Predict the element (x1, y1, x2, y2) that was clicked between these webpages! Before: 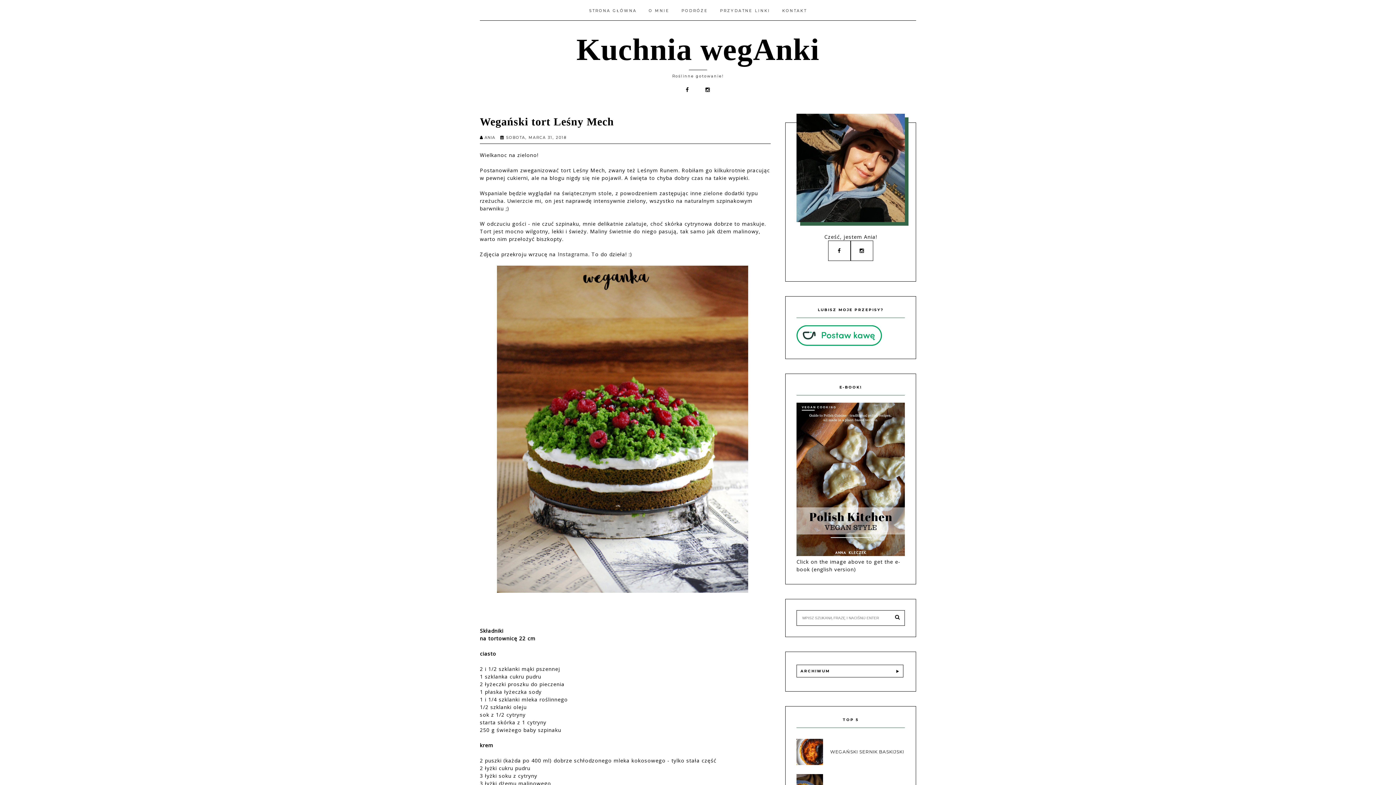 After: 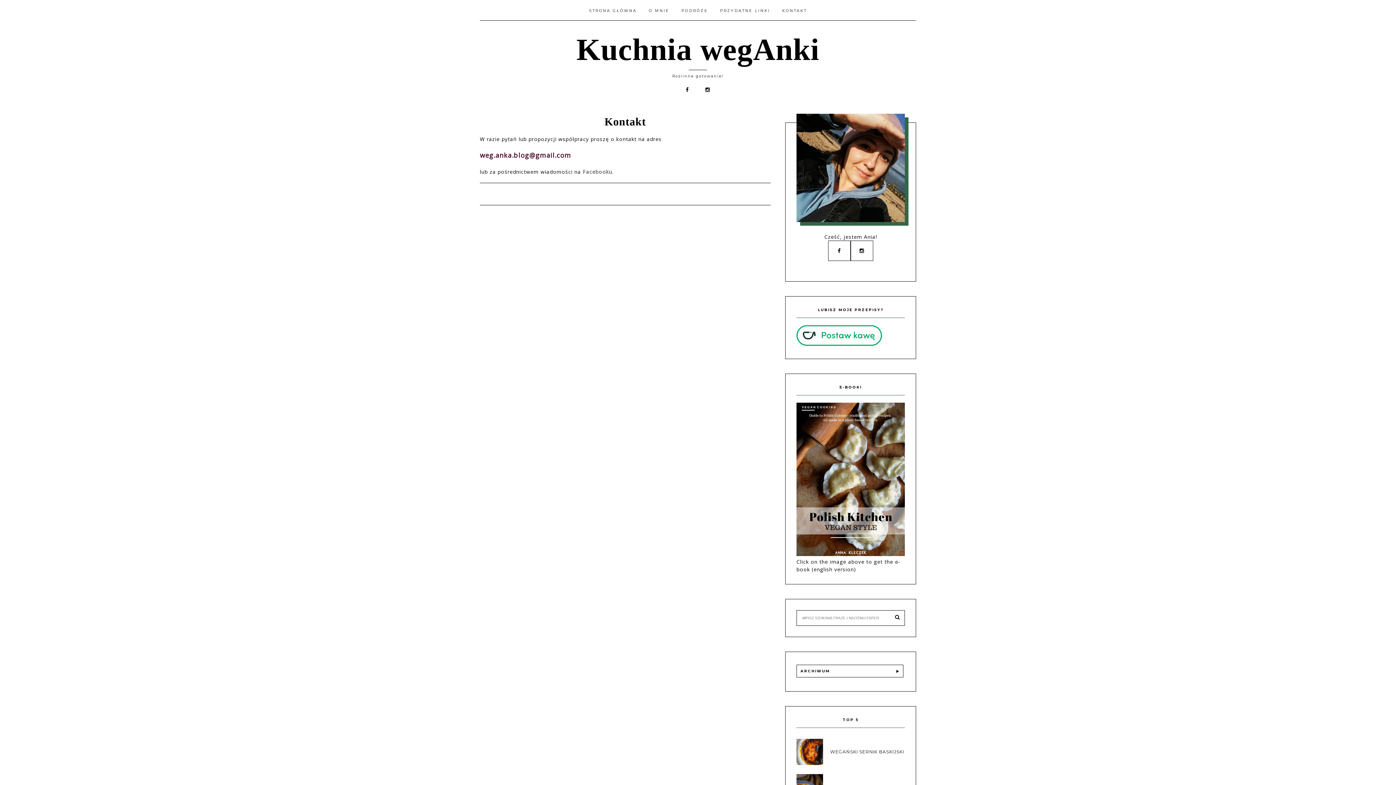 Action: bbox: (777, 8, 812, 13) label: KONTAKT